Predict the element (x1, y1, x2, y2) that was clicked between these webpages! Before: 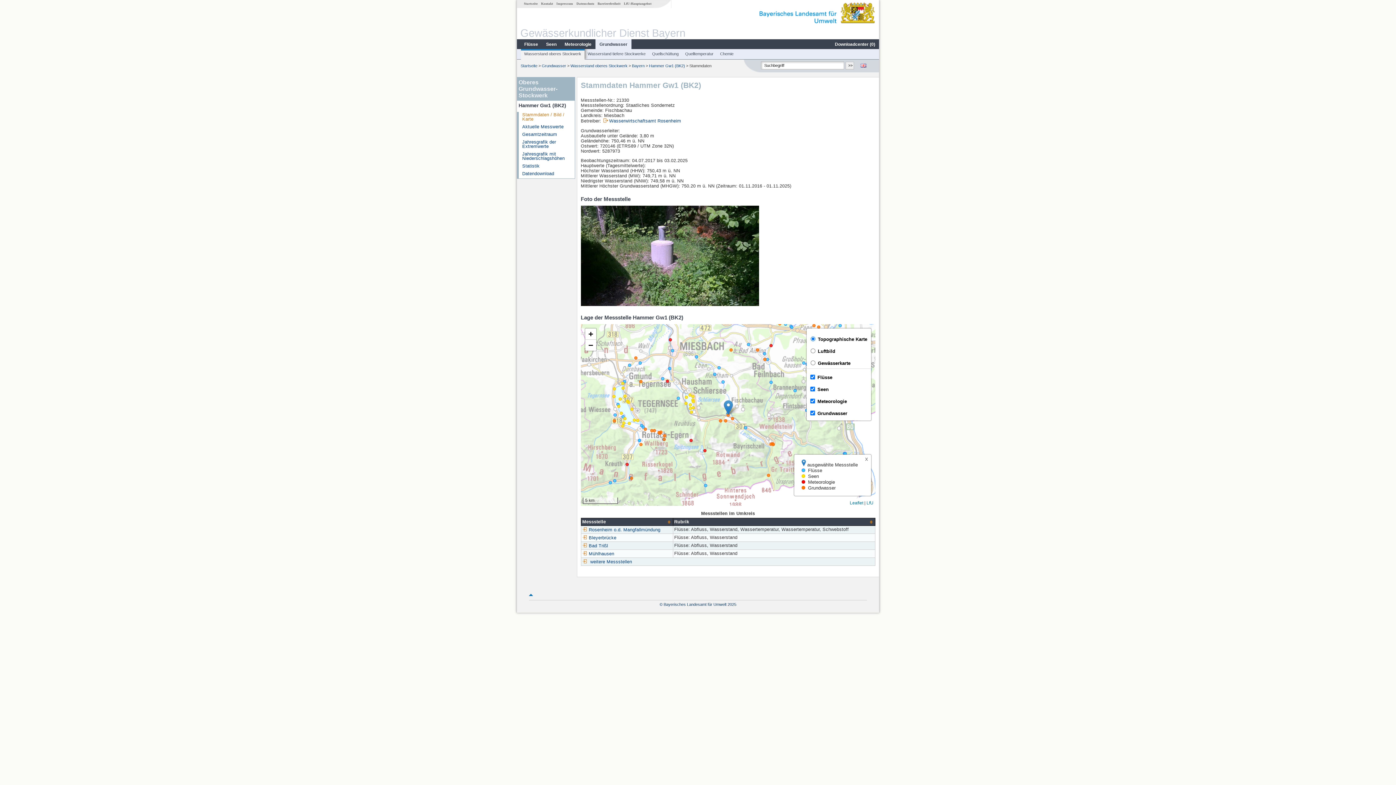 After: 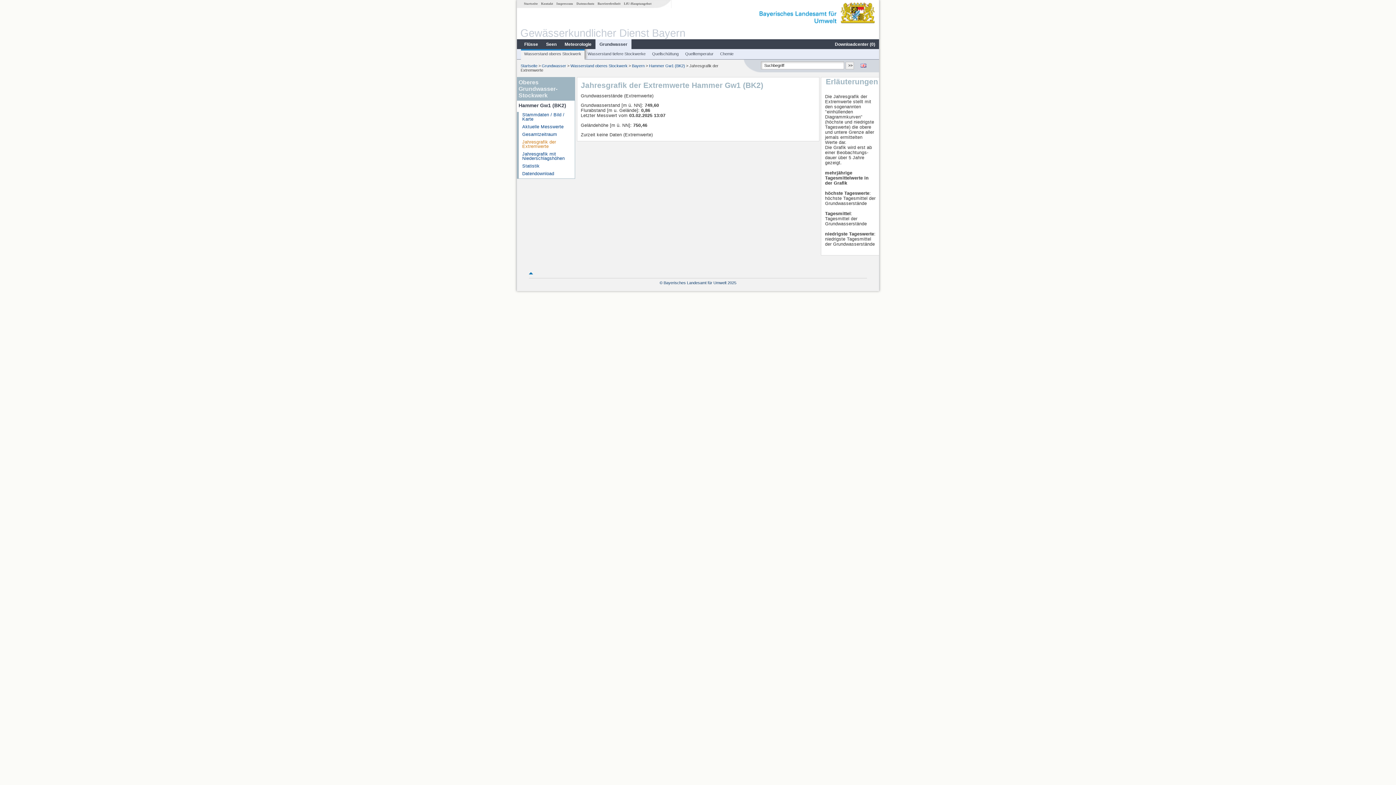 Action: bbox: (522, 139, 556, 148) label: Jahresgrafik der Extremwerte